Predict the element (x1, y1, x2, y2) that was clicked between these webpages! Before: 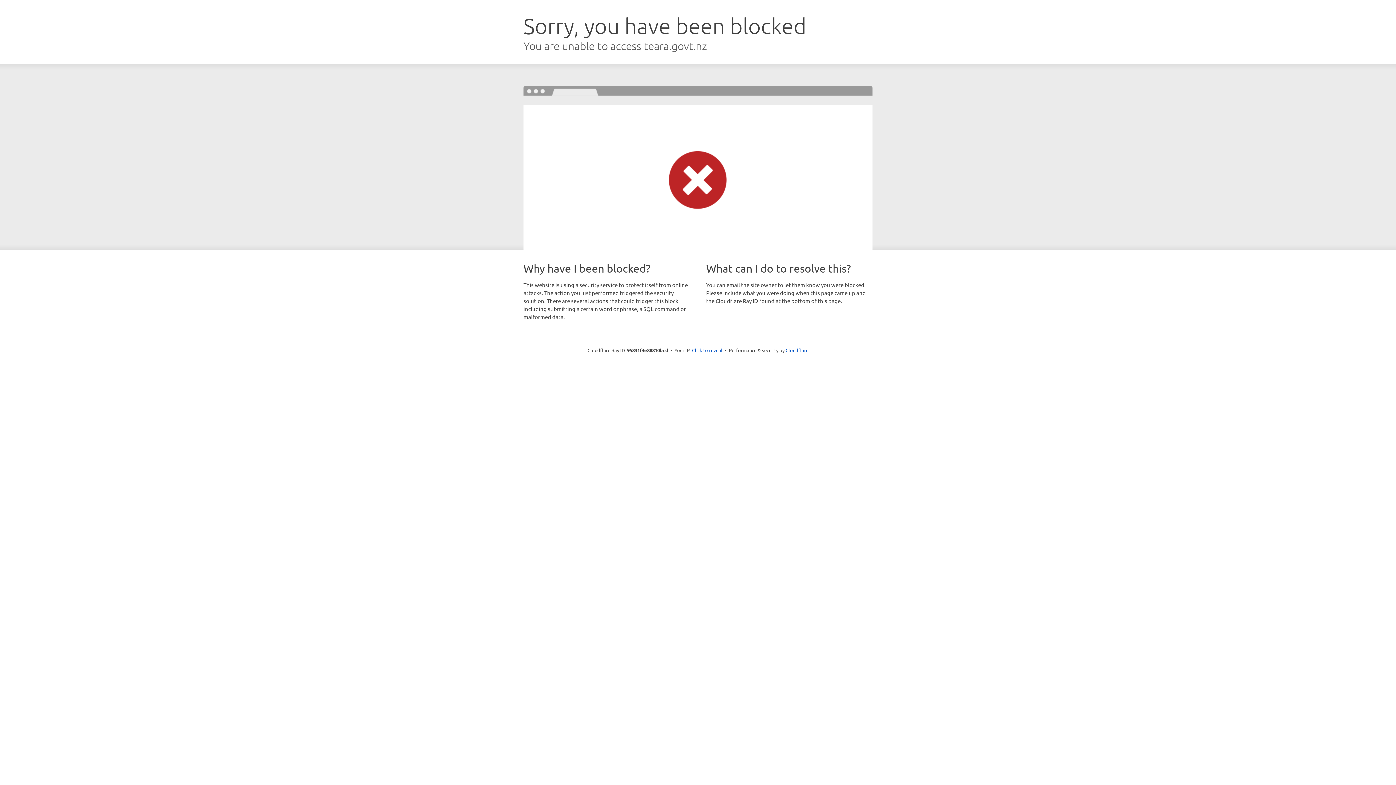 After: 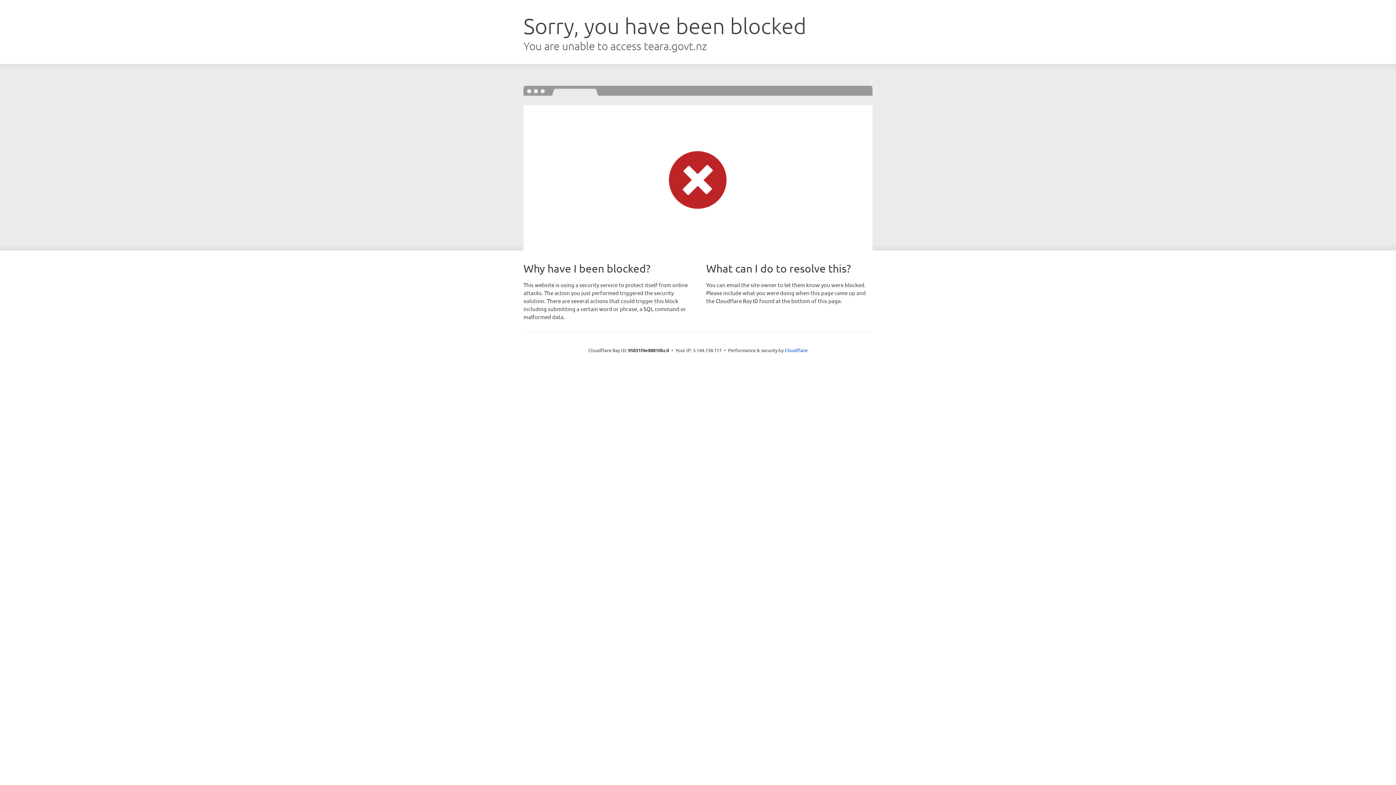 Action: label: Click to reveal bbox: (692, 346, 722, 353)